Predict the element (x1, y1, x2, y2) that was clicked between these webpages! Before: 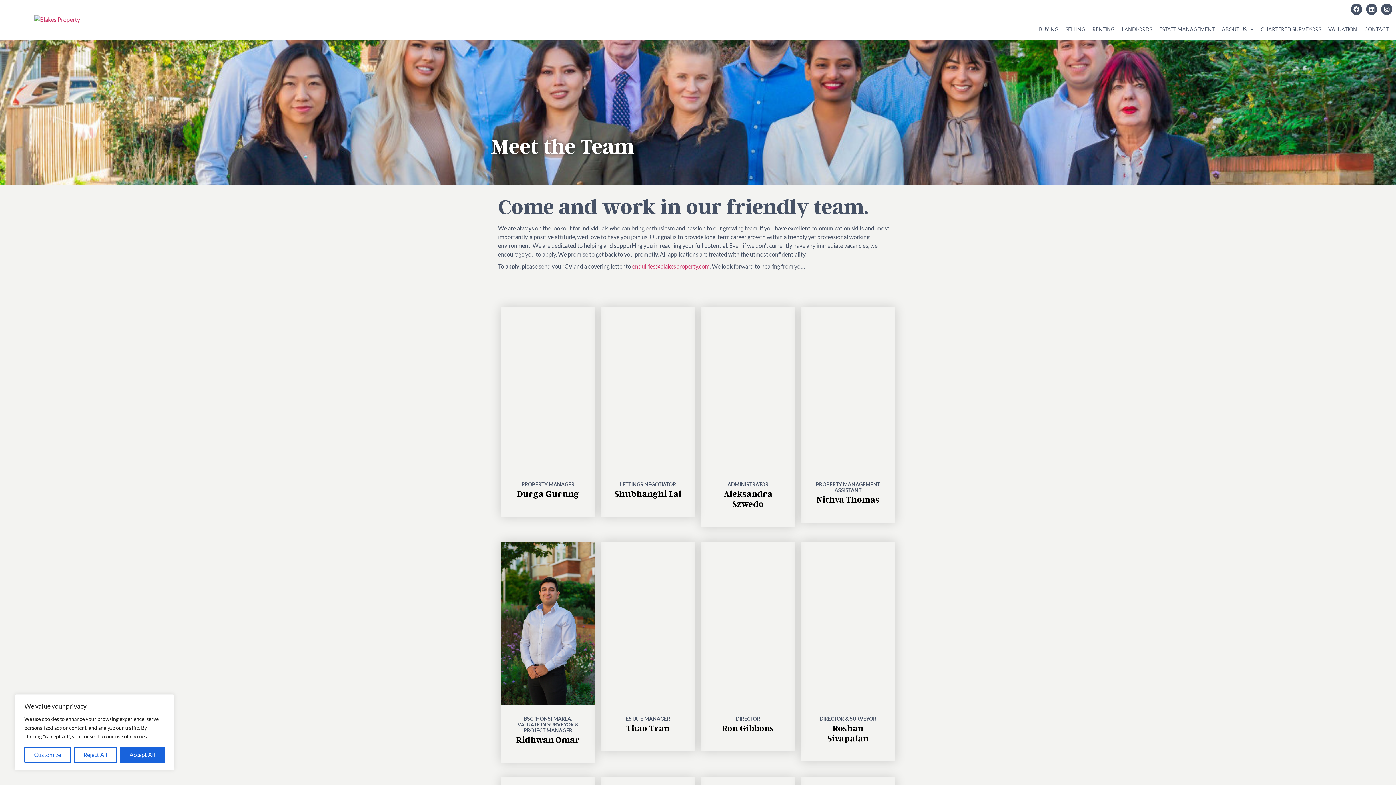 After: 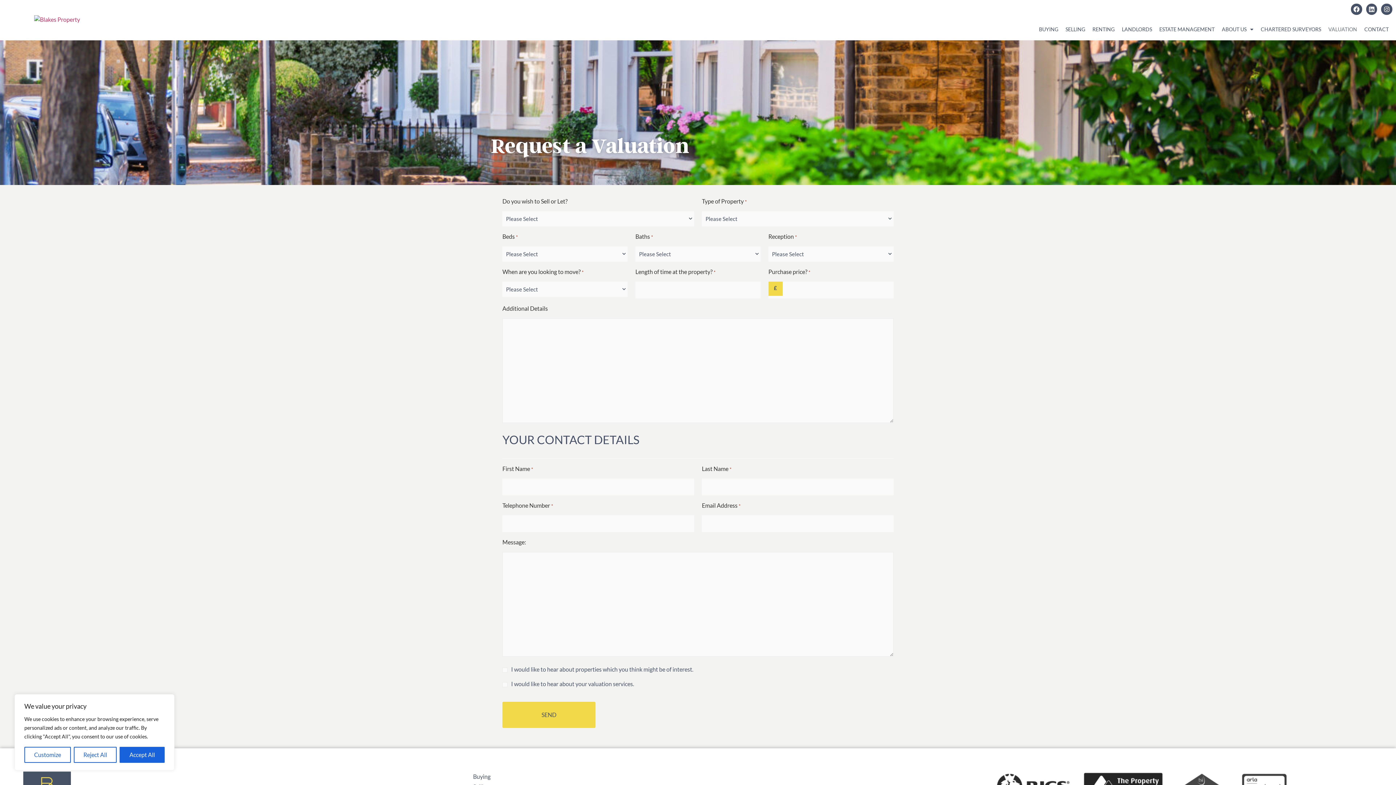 Action: bbox: (1325, 22, 1361, 36) label: VALUATION